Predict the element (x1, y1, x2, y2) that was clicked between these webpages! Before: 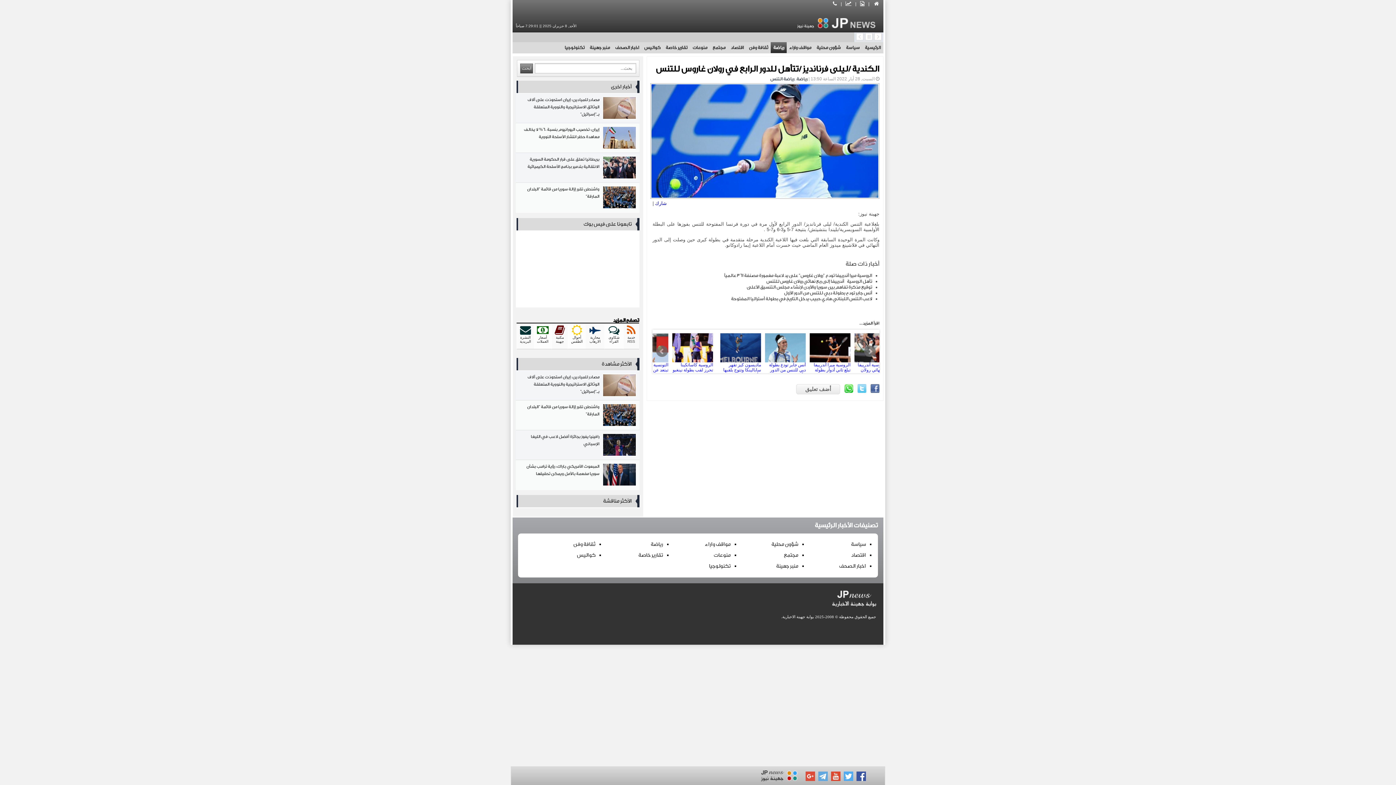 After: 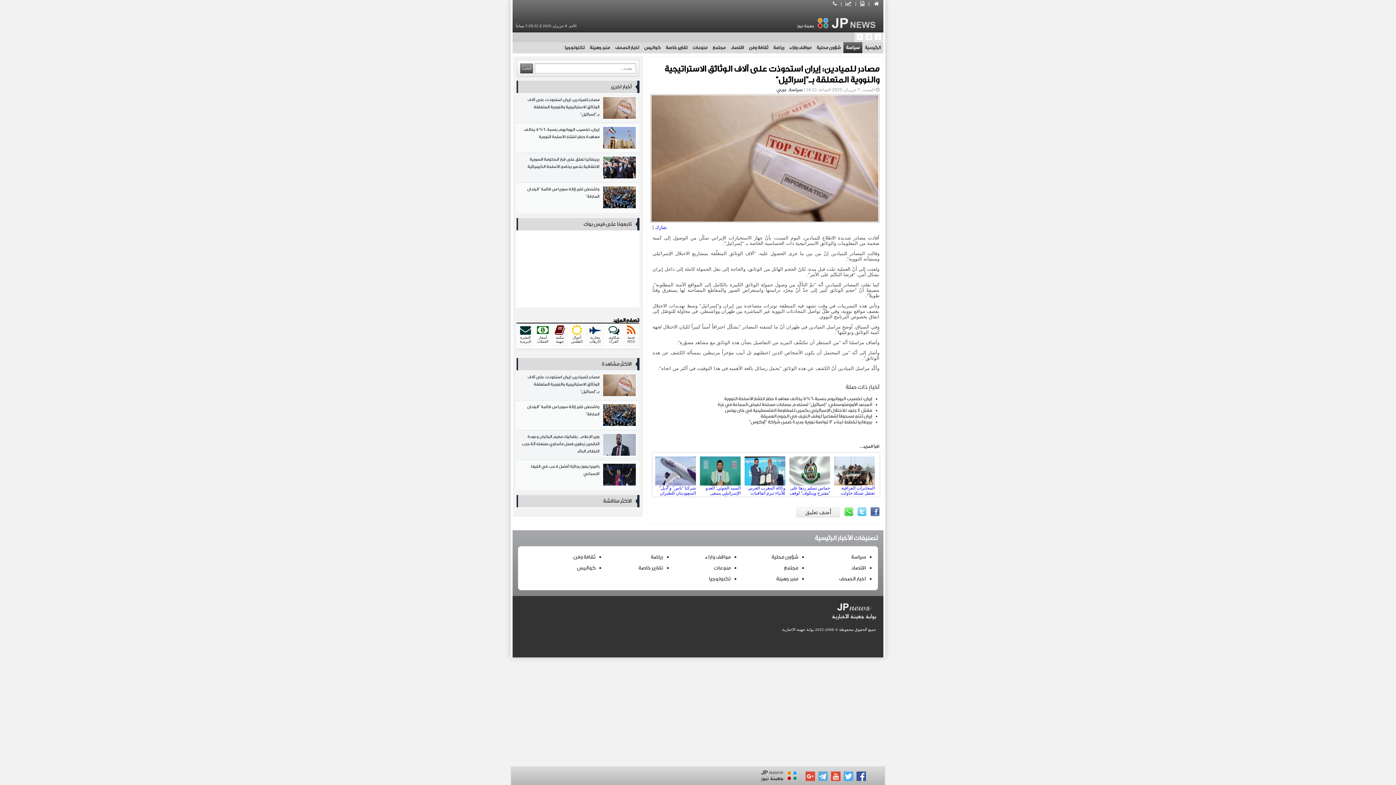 Action: label: مصادر للميادين: إيران استحوذت على آلاف الوثائق الاستراتيجية والنووية المتعلقة بـ"إسرائيل" bbox: (516, 93, 639, 122)